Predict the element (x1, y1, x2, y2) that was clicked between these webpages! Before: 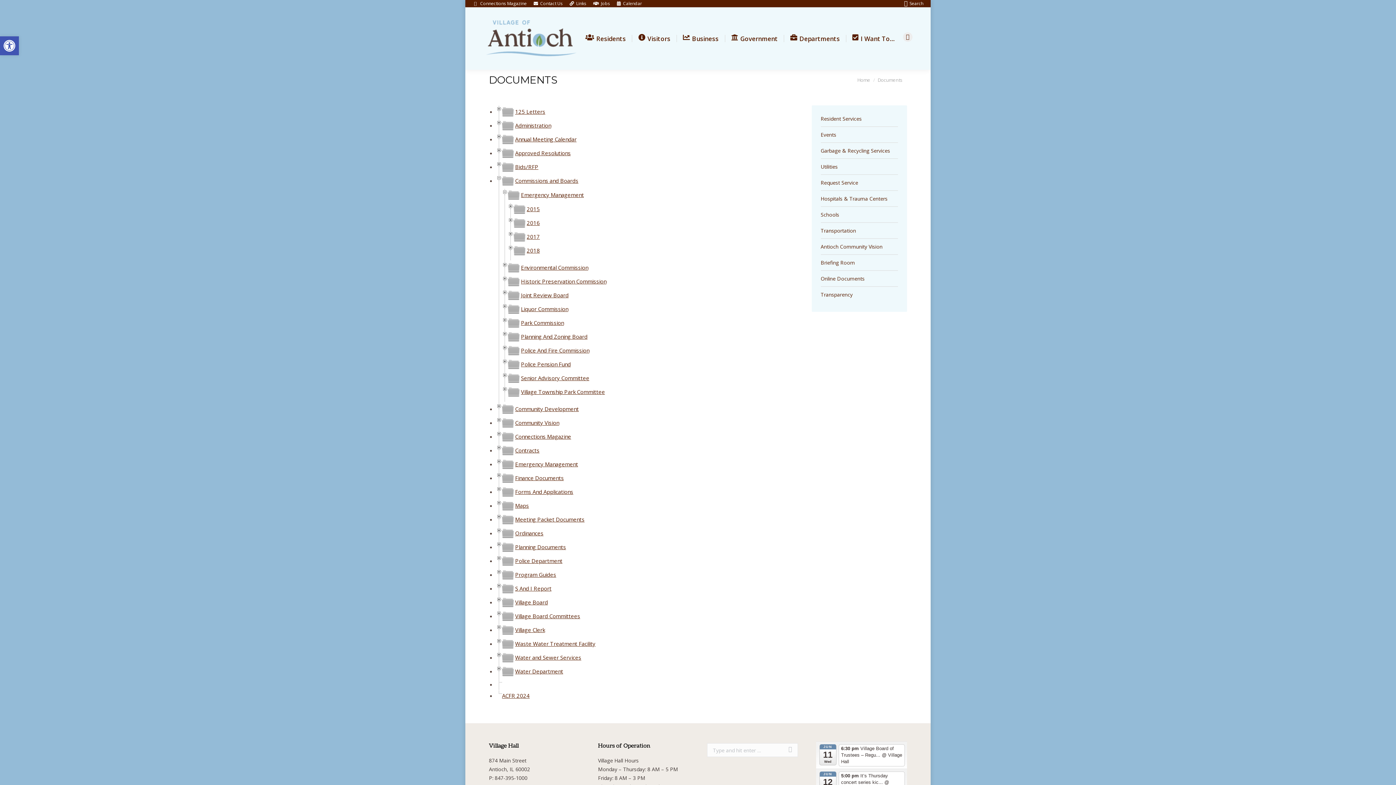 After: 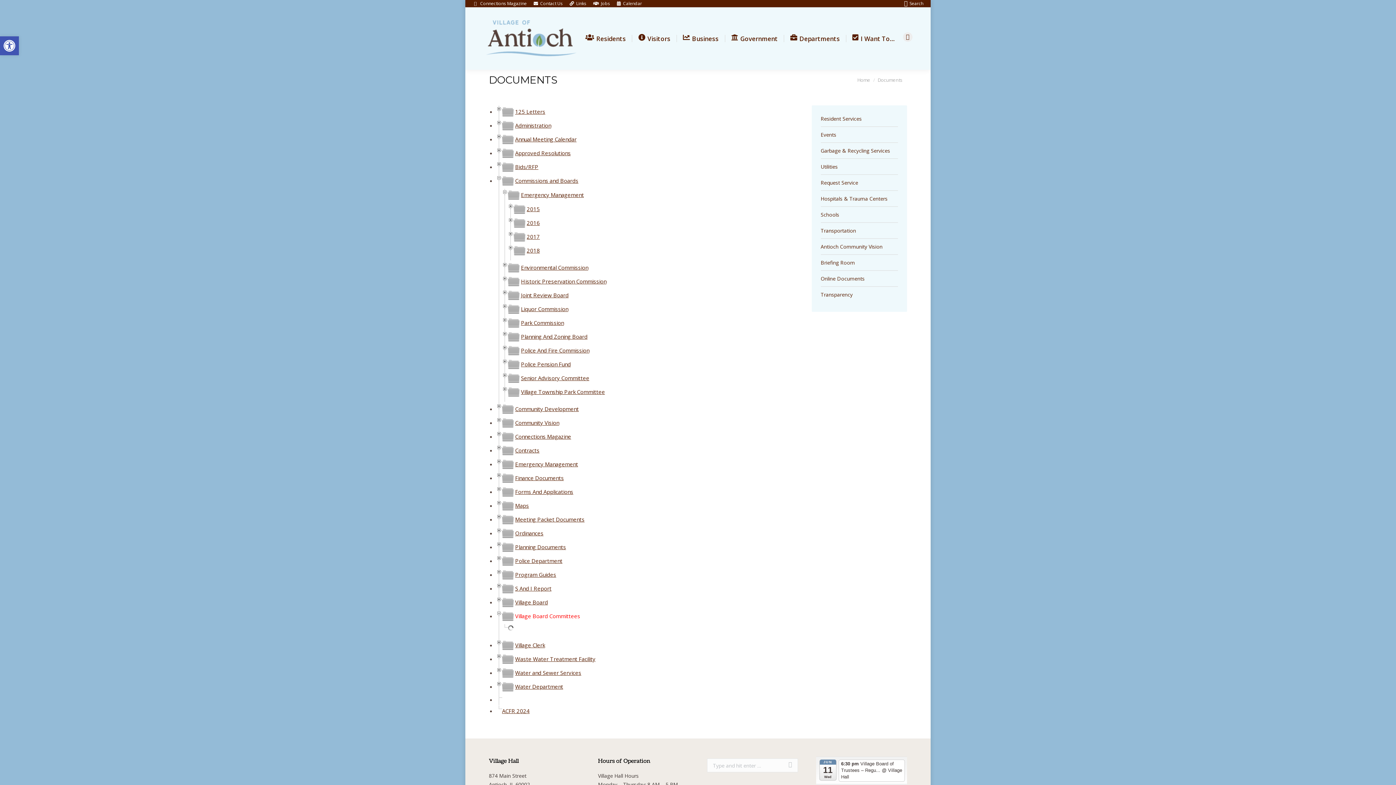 Action: label: Village Board Committees bbox: (515, 612, 580, 620)